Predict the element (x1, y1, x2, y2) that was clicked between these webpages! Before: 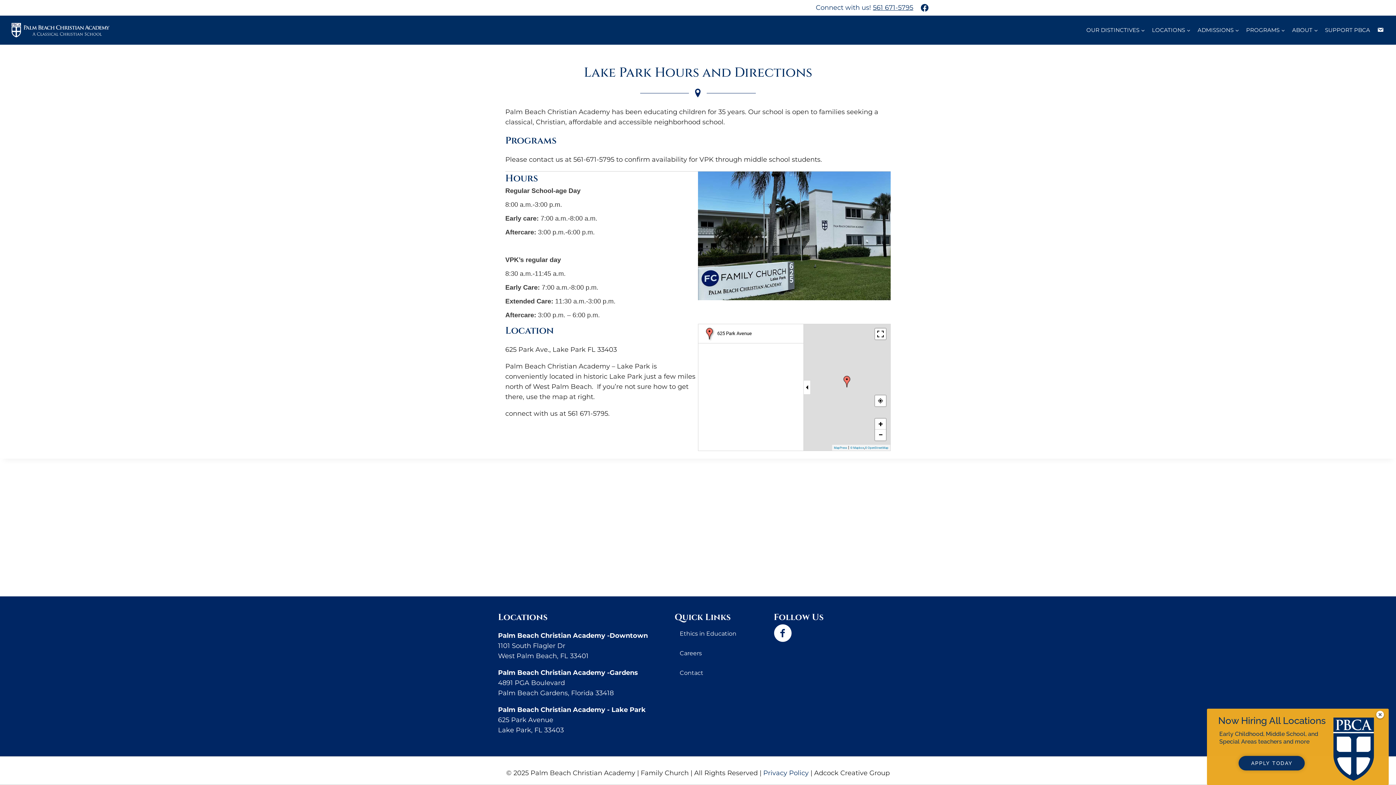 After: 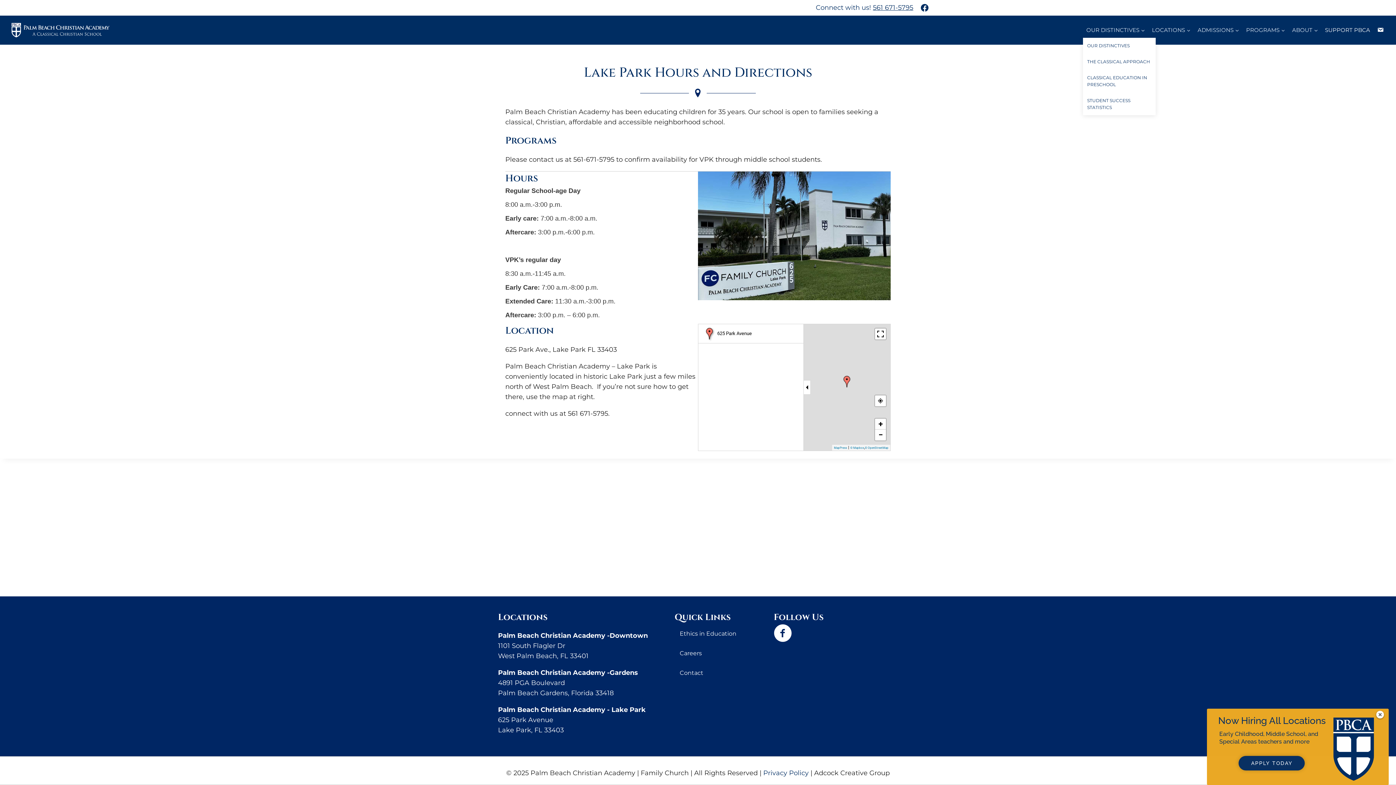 Action: label: OUR DISTINCTIVES bbox: (1083, 22, 1148, 37)